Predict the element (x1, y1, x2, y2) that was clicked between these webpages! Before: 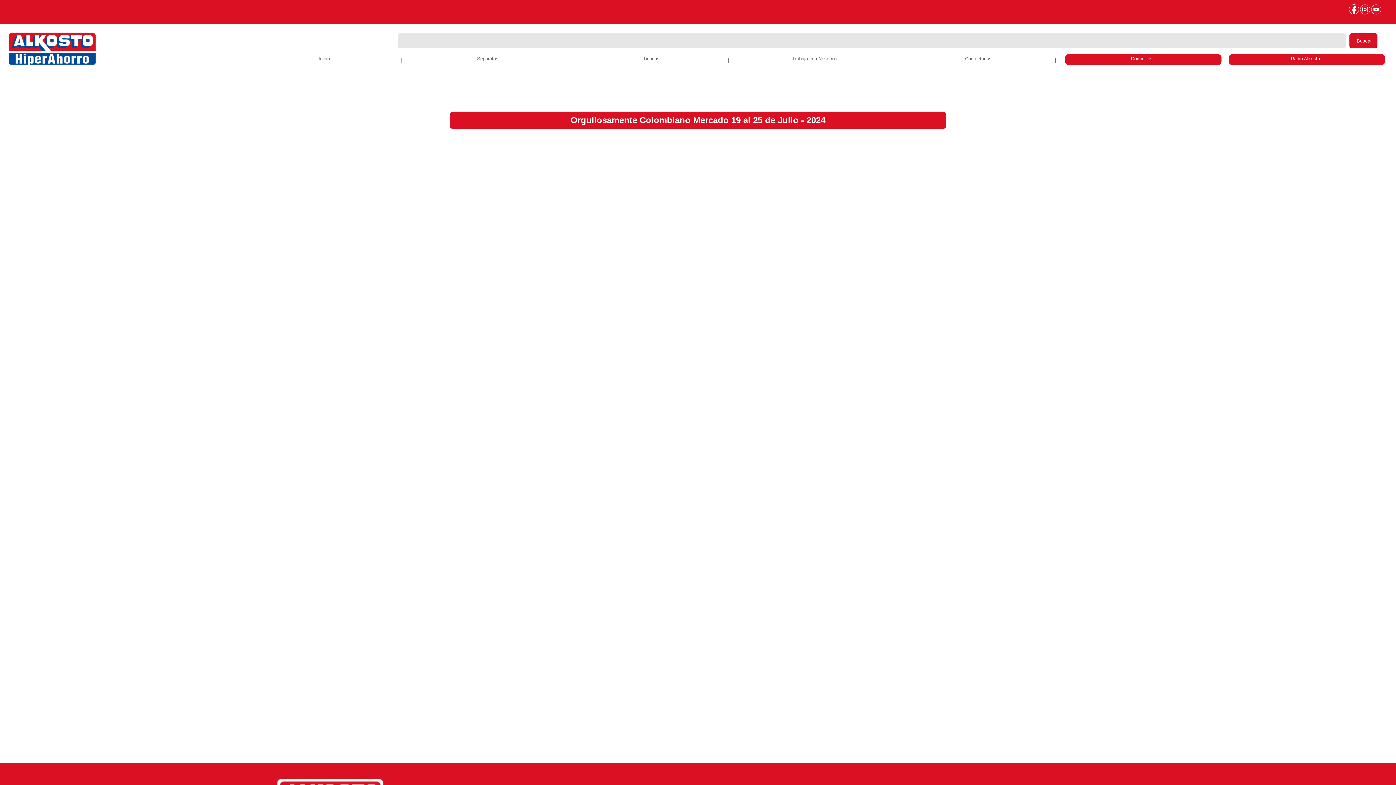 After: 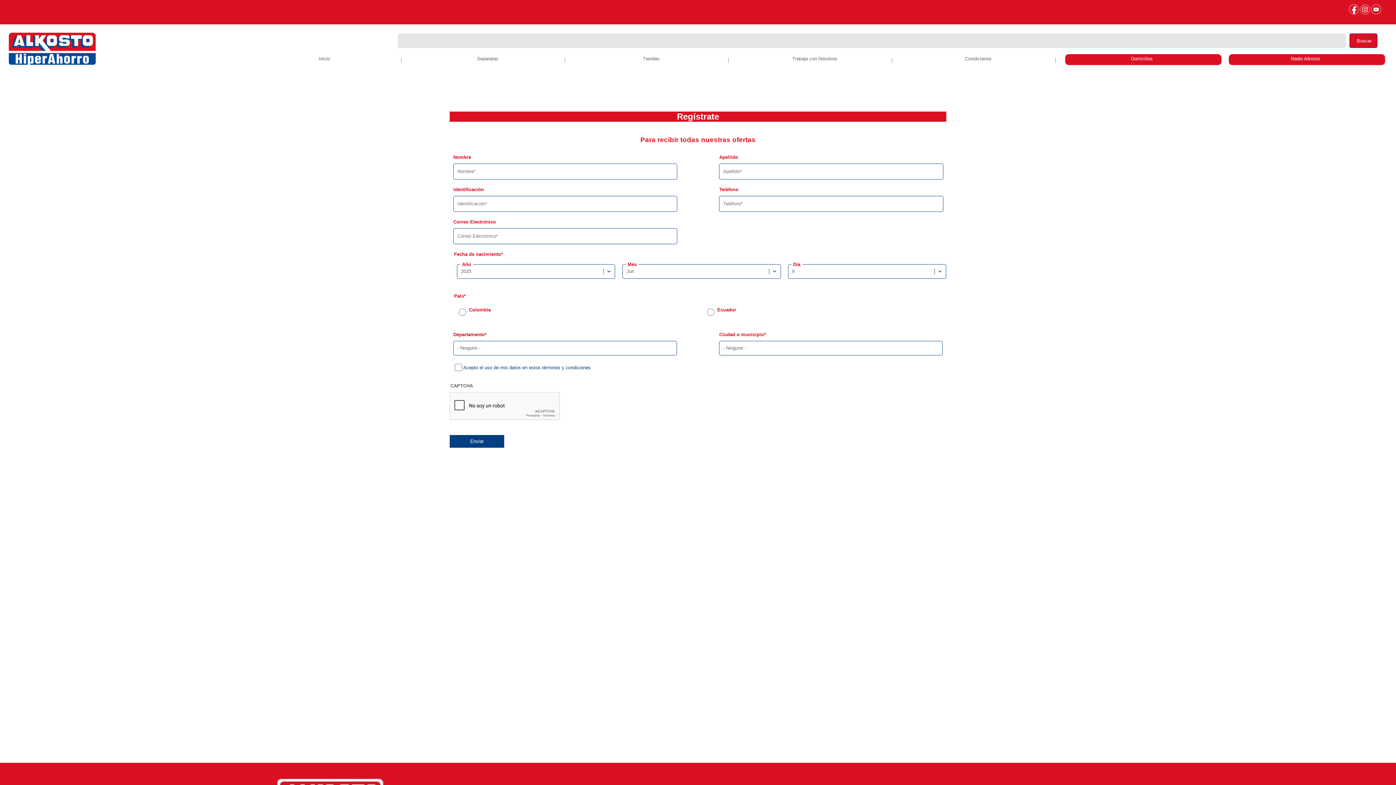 Action: label: Contáctanos bbox: (902, 54, 1055, 65)